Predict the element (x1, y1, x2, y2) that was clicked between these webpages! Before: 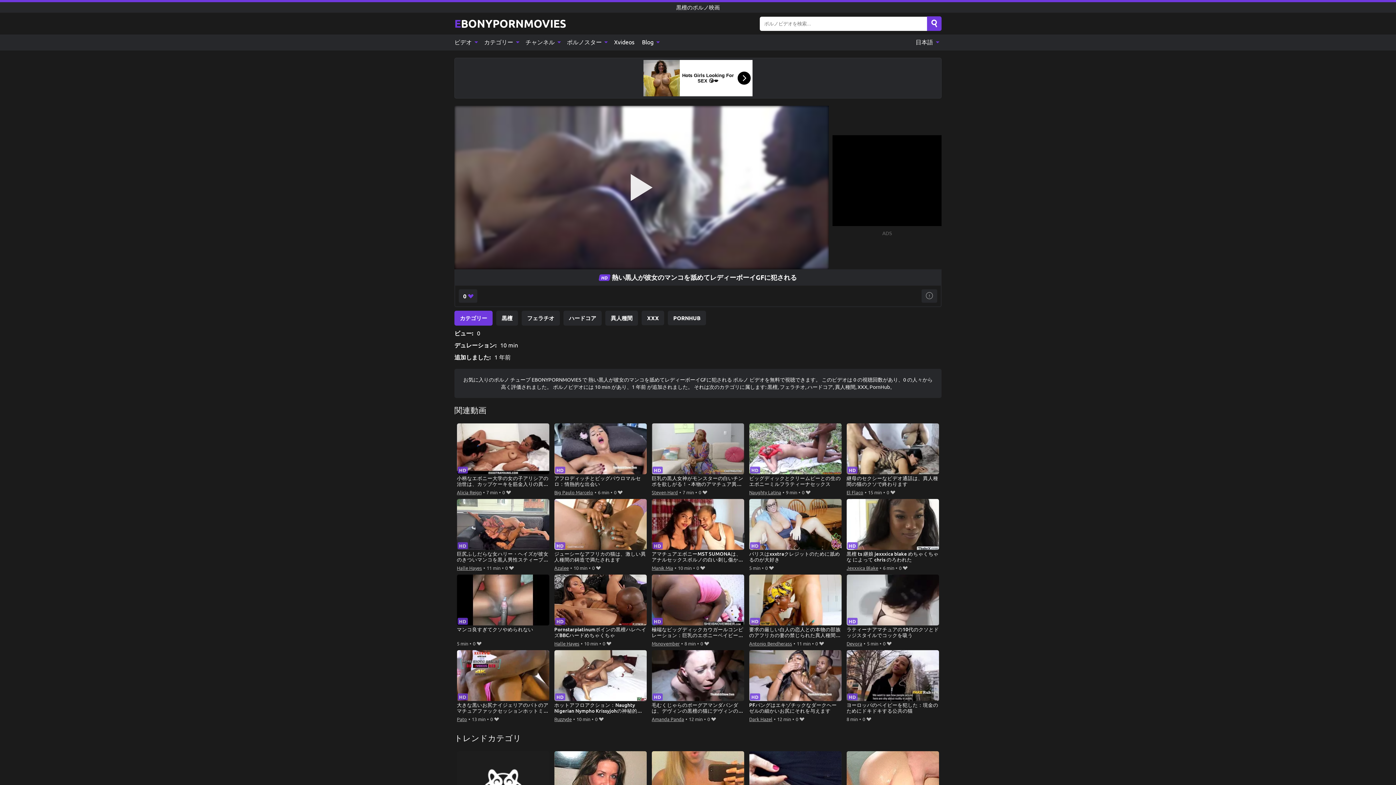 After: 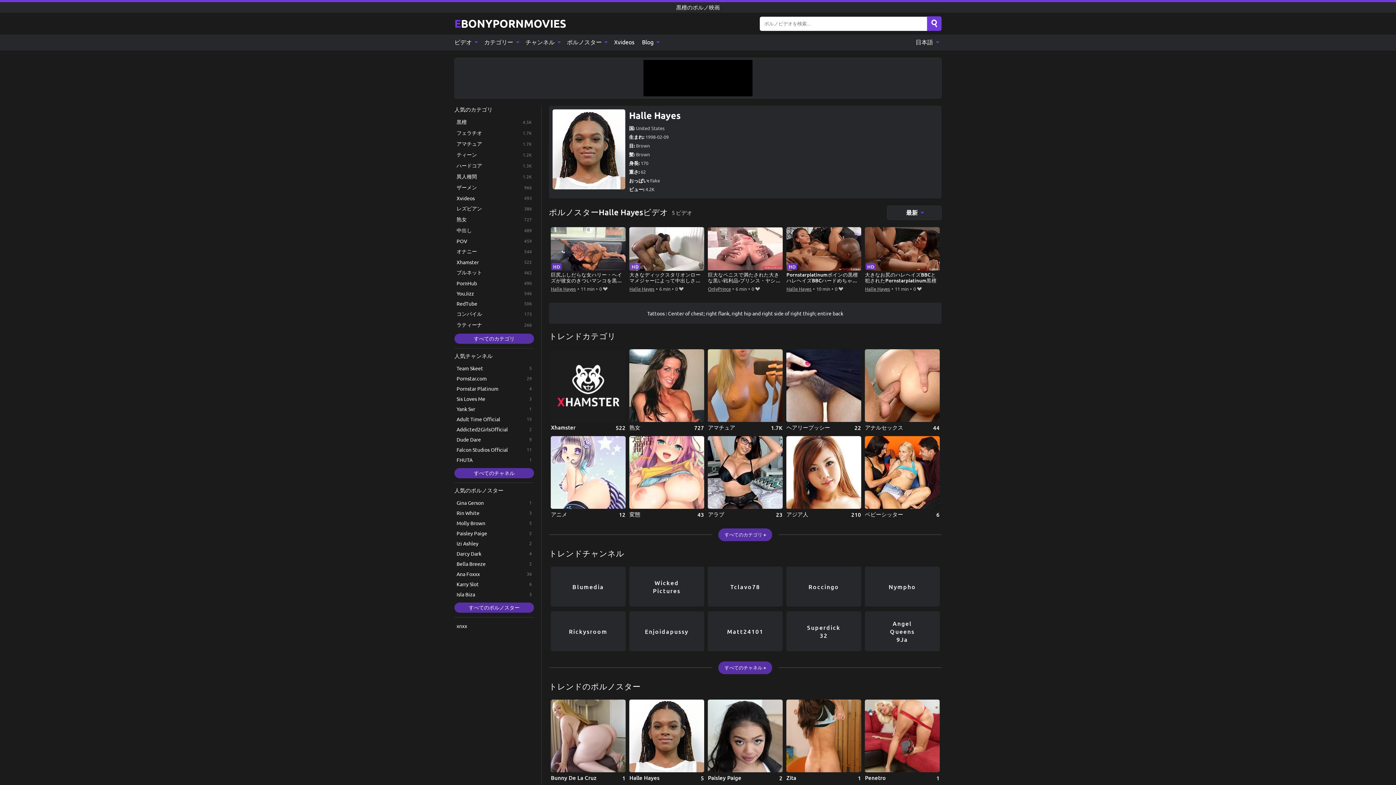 Action: label: Halle Hayes bbox: (554, 639, 579, 648)